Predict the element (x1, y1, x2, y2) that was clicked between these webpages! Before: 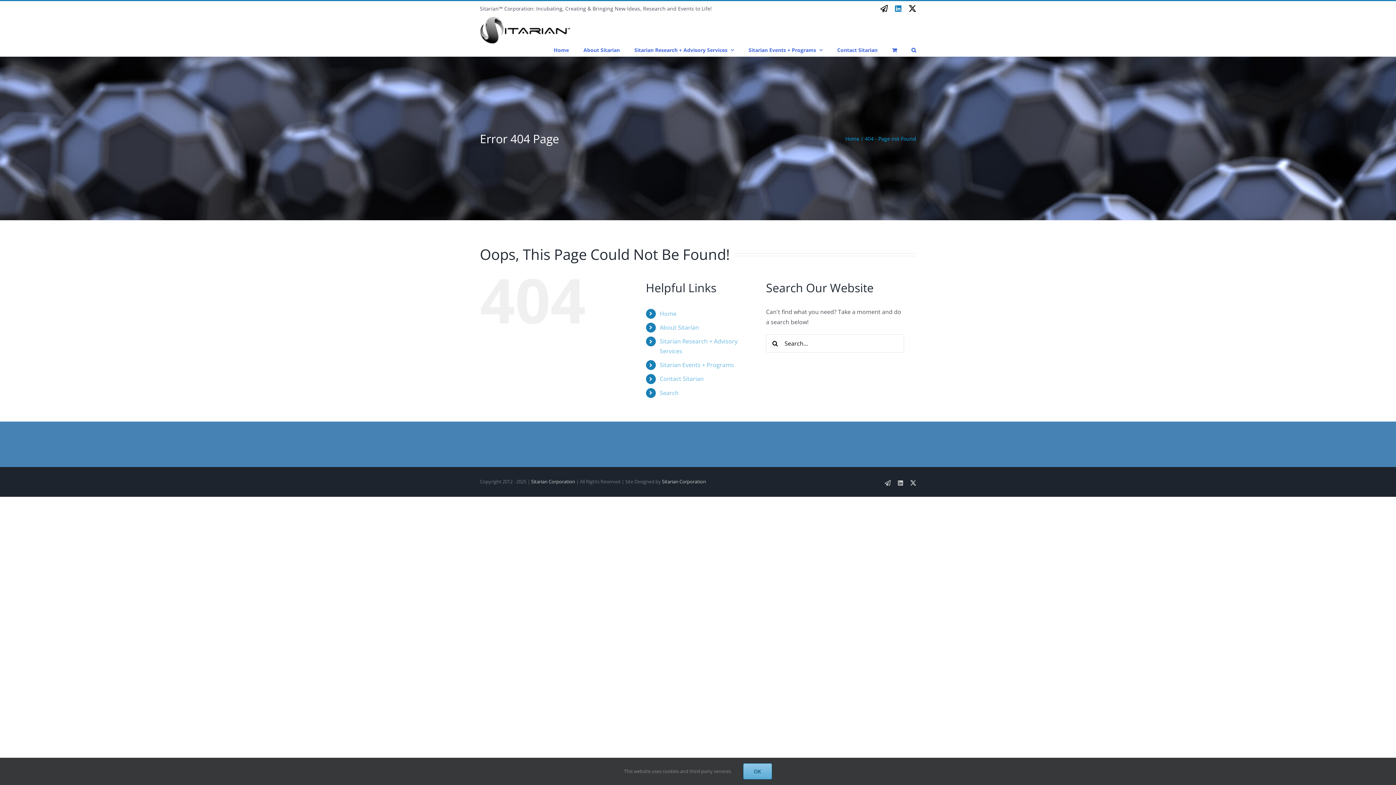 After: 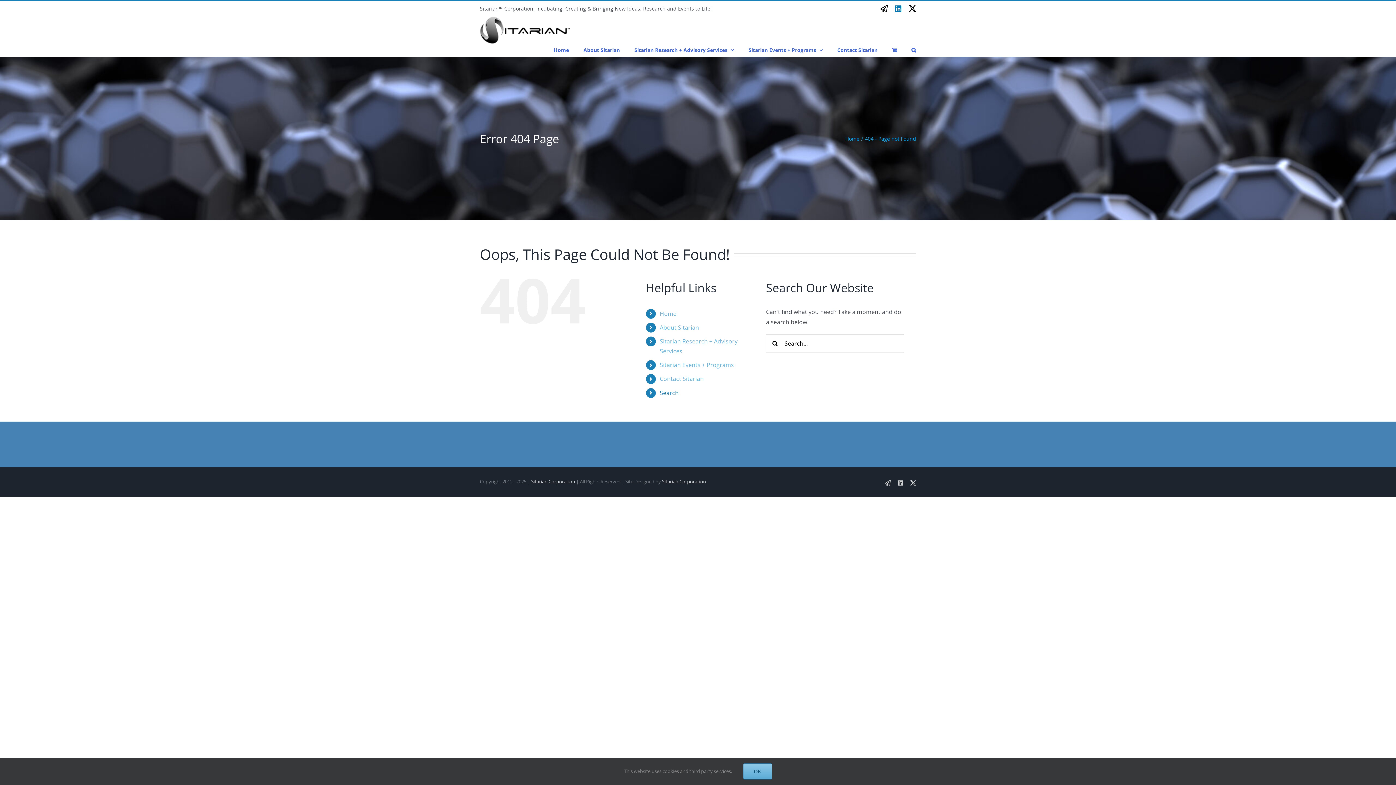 Action: label: Search bbox: (659, 388, 678, 396)